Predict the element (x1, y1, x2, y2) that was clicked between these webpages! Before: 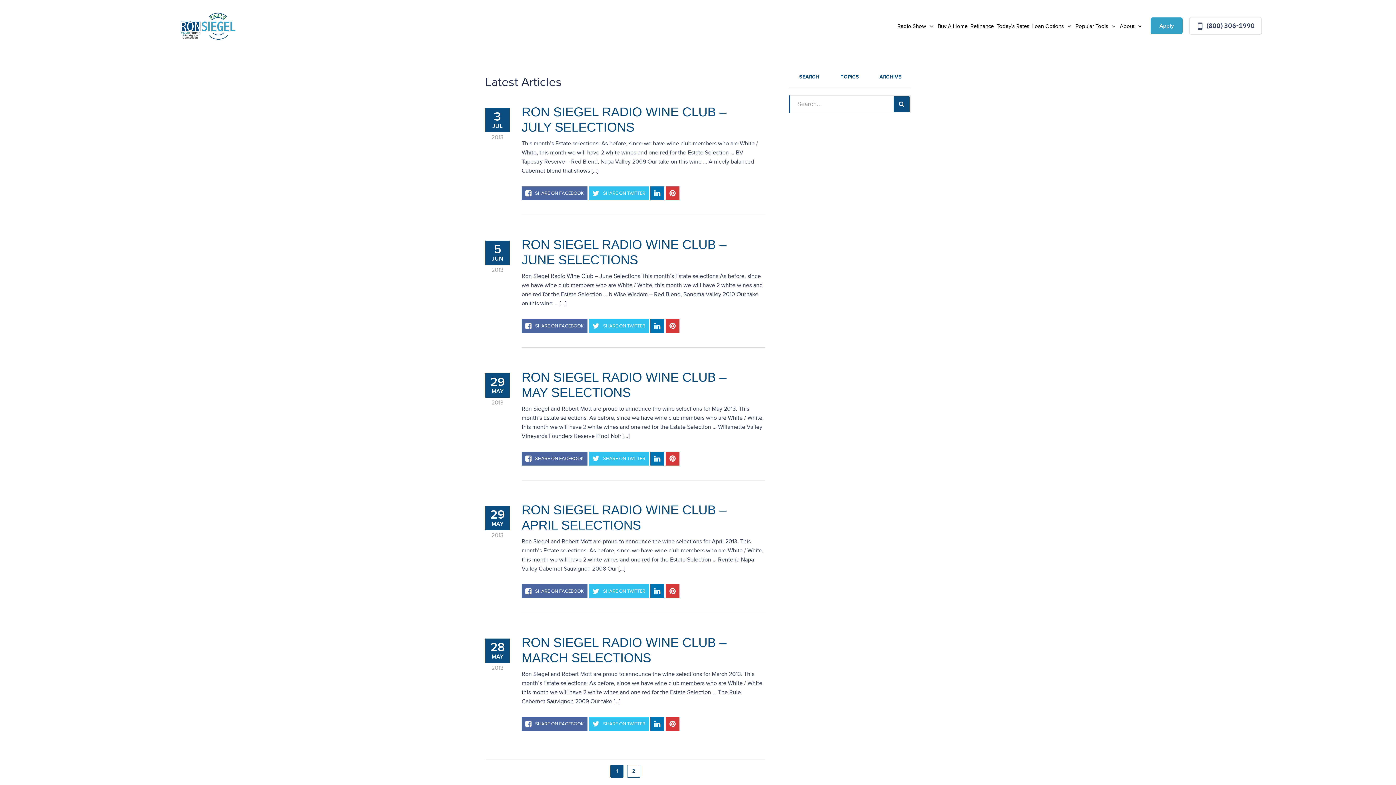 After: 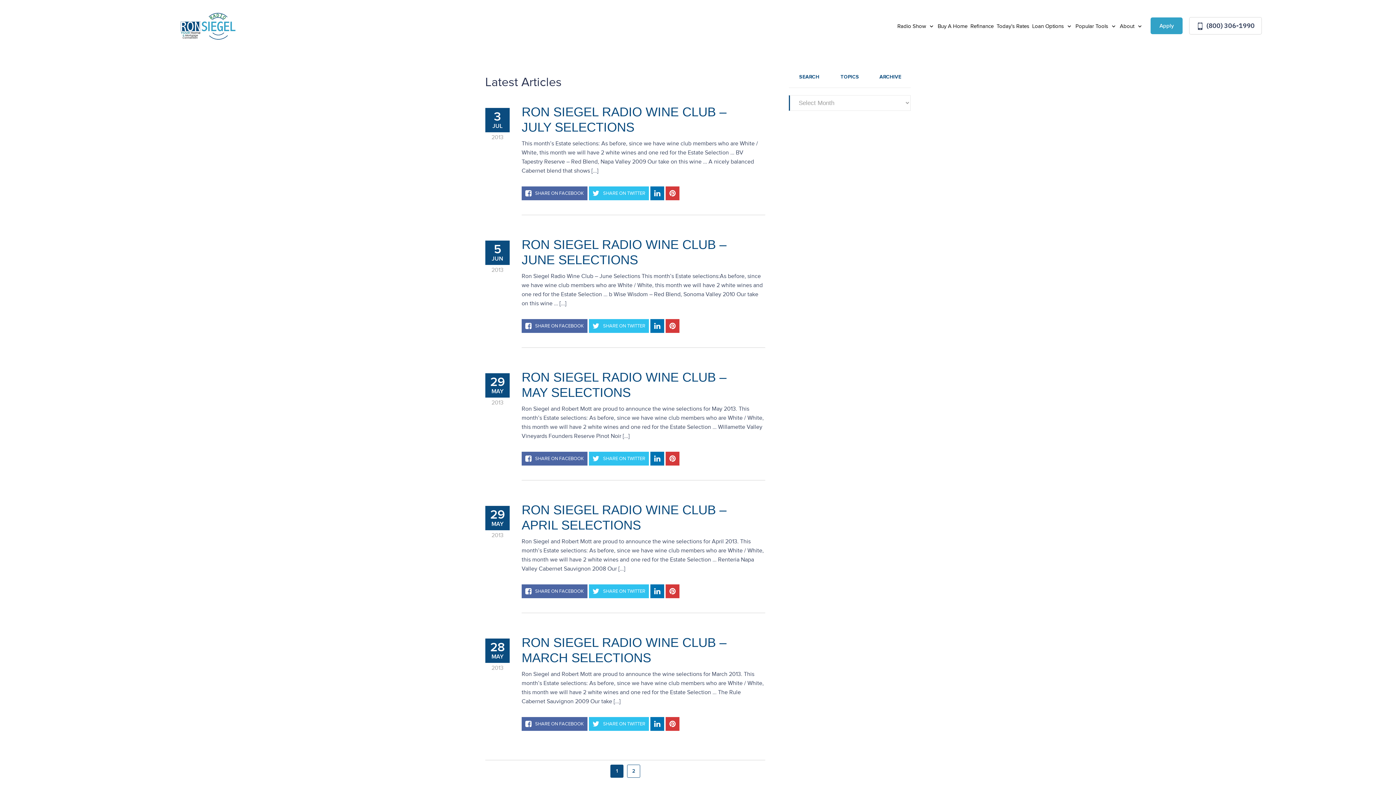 Action: bbox: (870, 68, 910, 86) label: ARCHIVE